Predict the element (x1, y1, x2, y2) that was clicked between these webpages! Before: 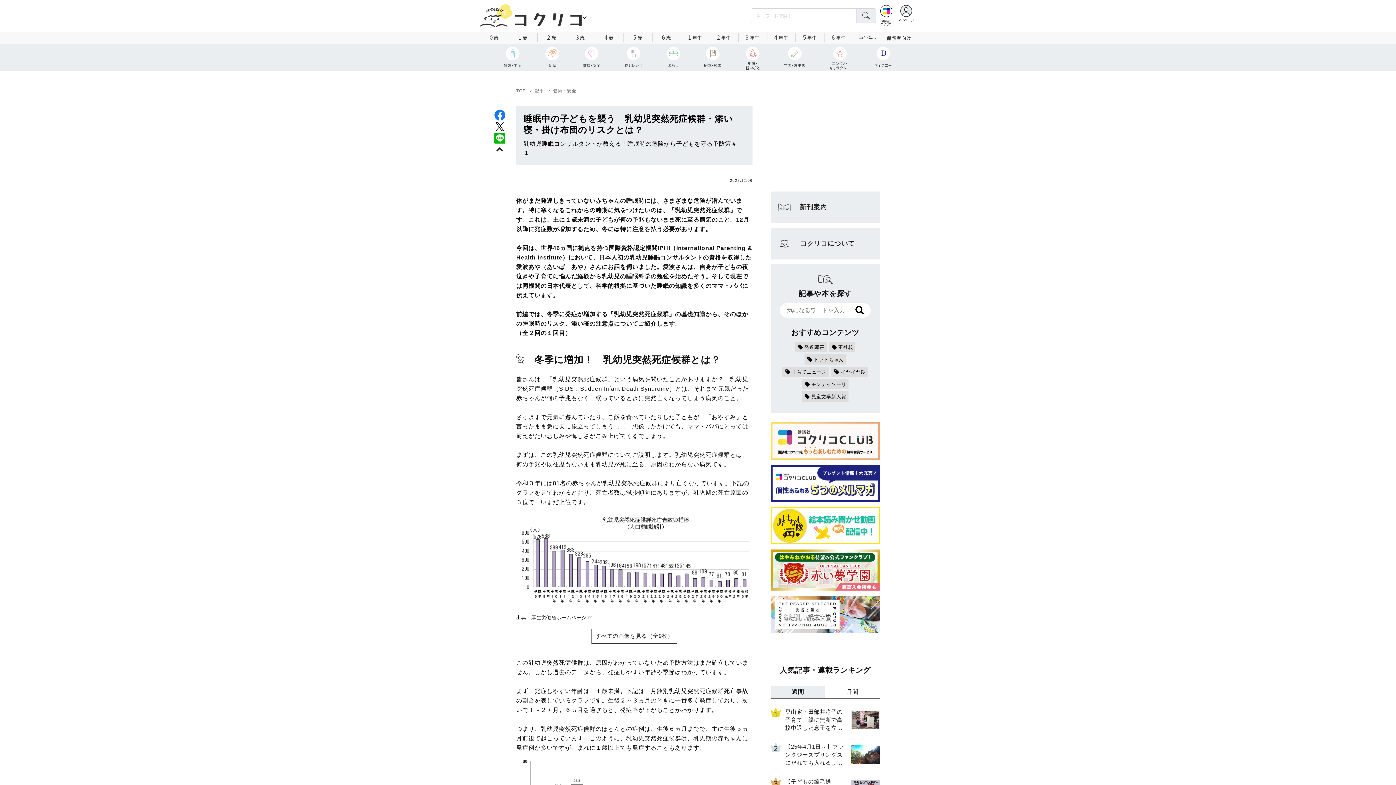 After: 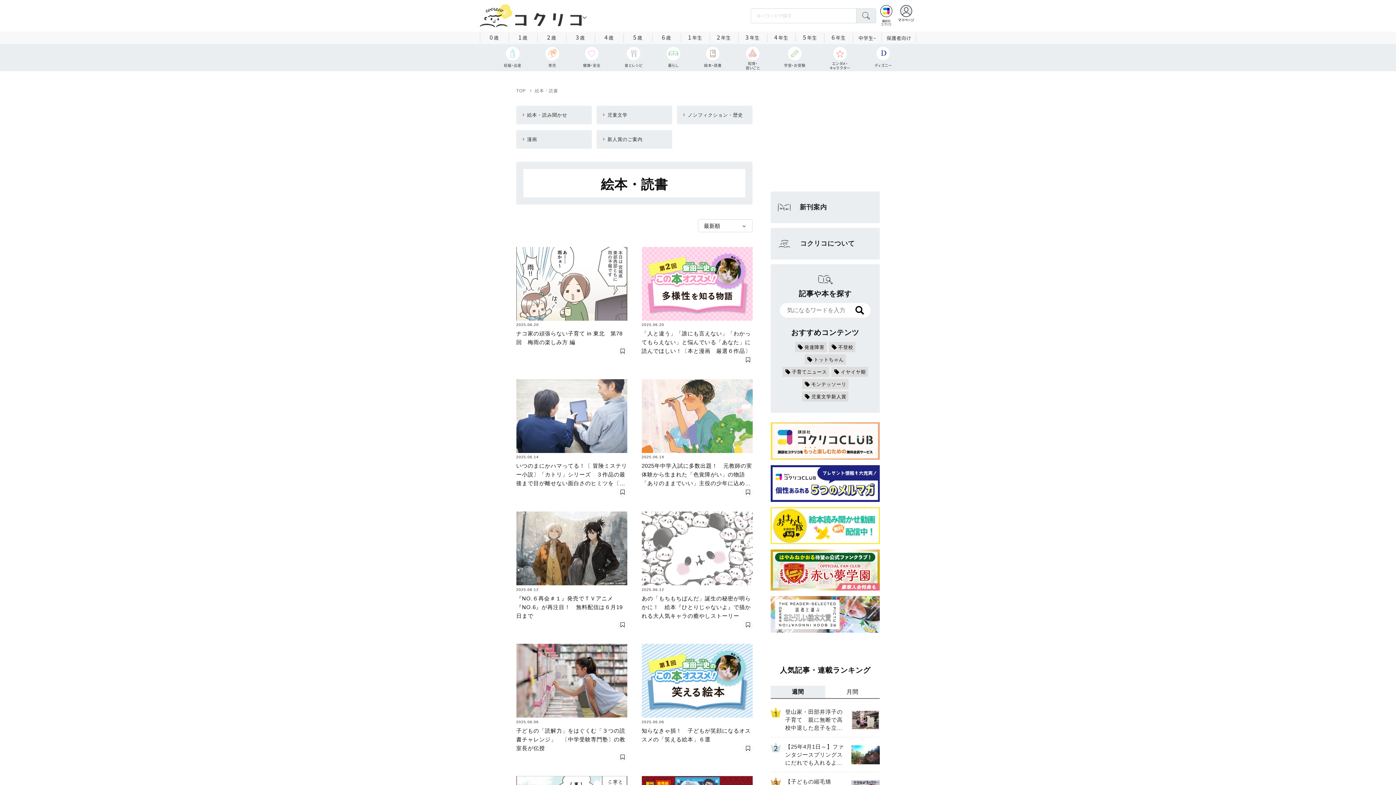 Action: bbox: (704, 46, 721, 67) label: 絵本・読書